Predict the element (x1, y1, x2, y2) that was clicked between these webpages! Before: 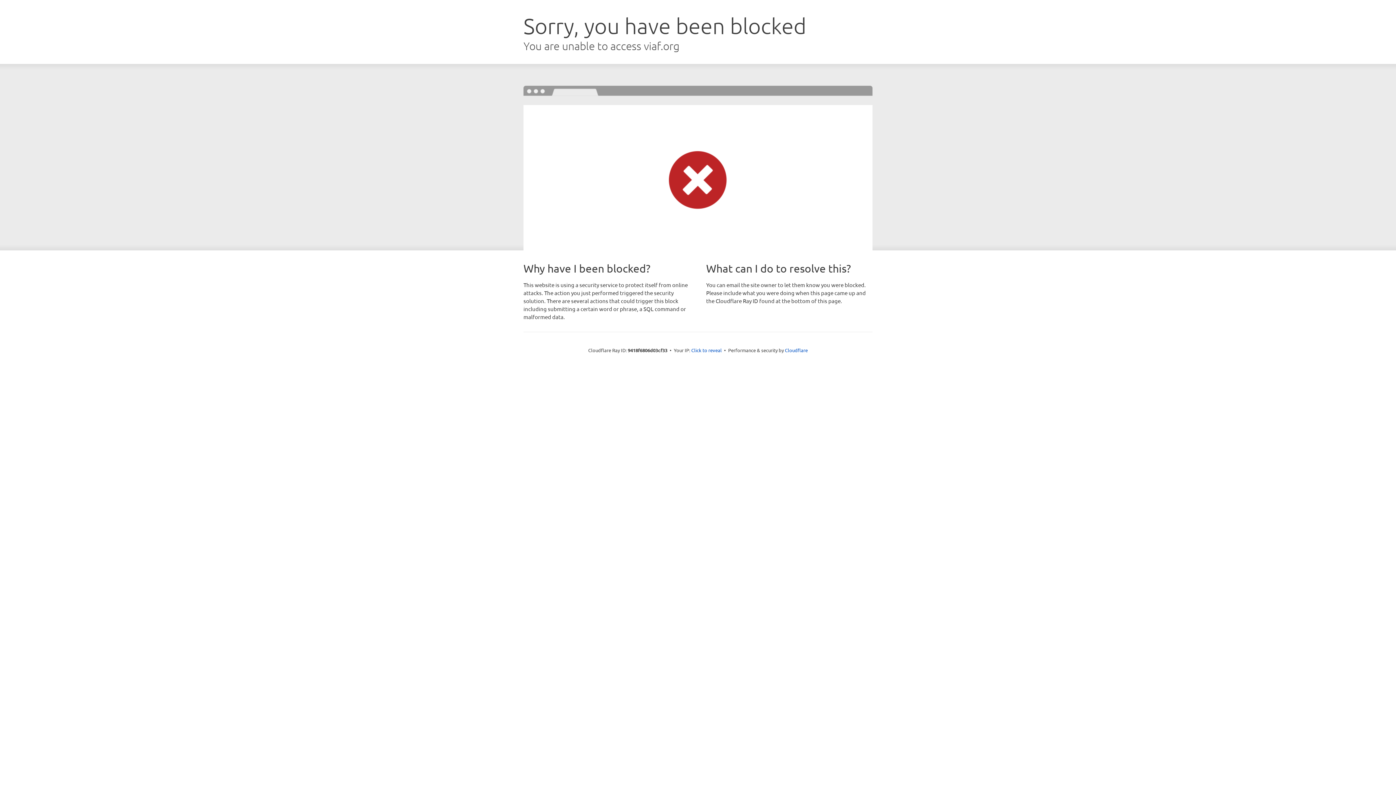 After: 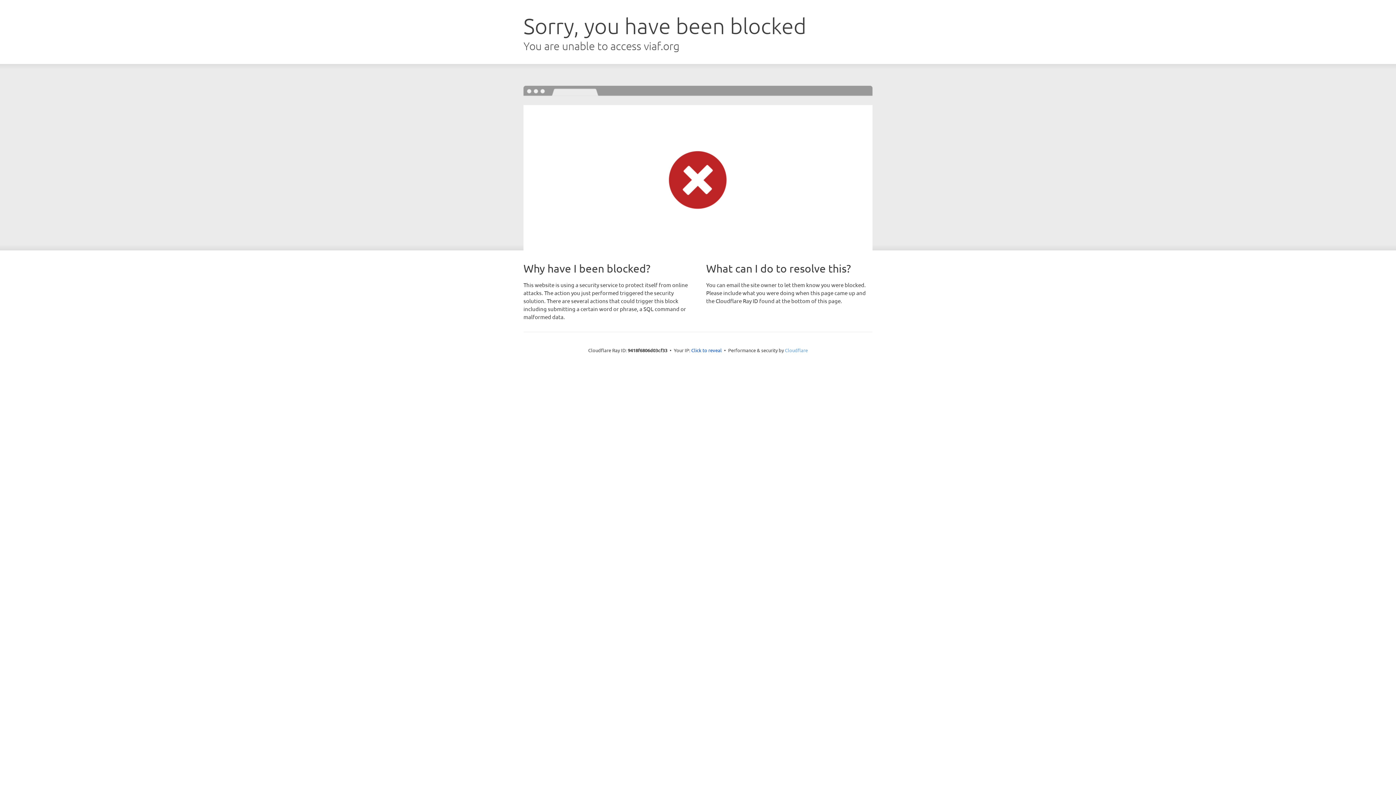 Action: label: Cloudflare bbox: (785, 347, 808, 353)